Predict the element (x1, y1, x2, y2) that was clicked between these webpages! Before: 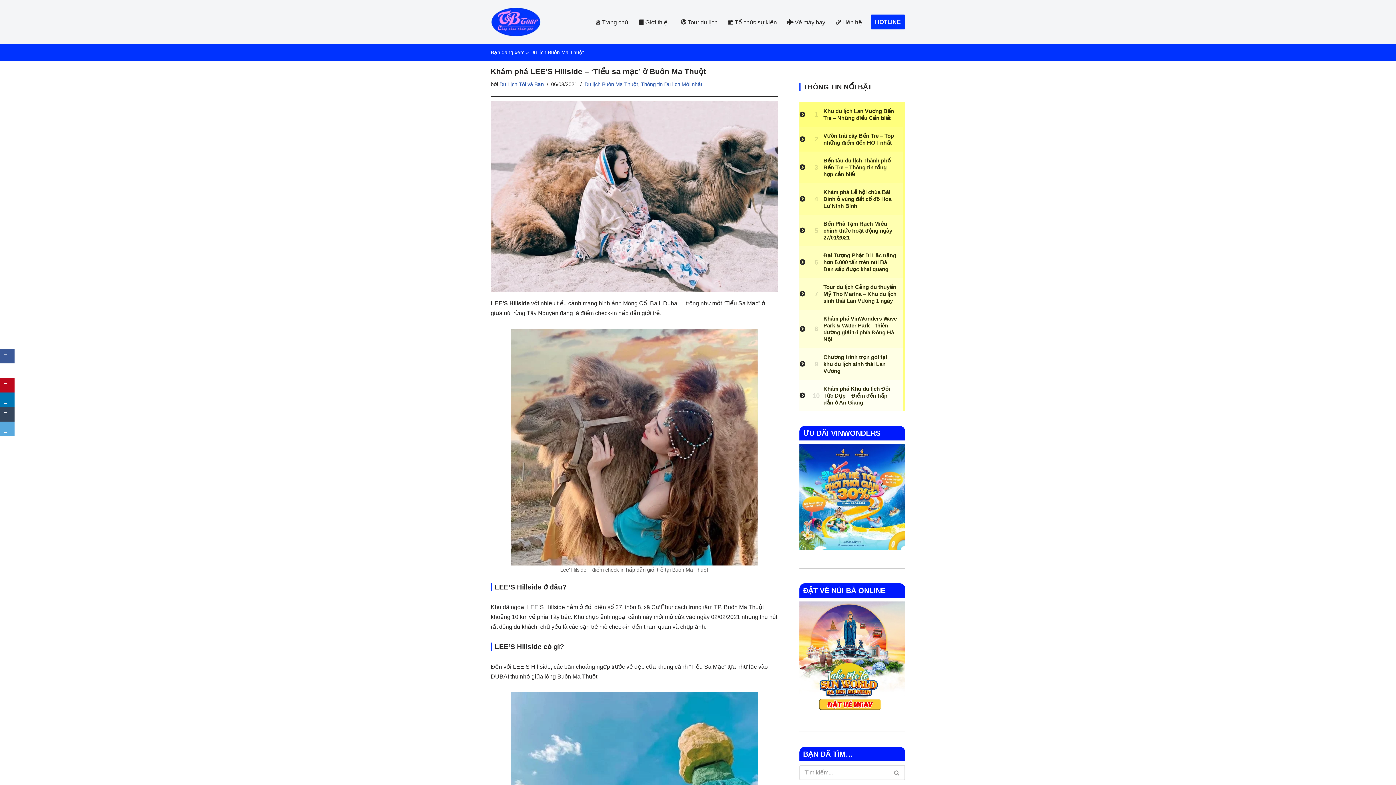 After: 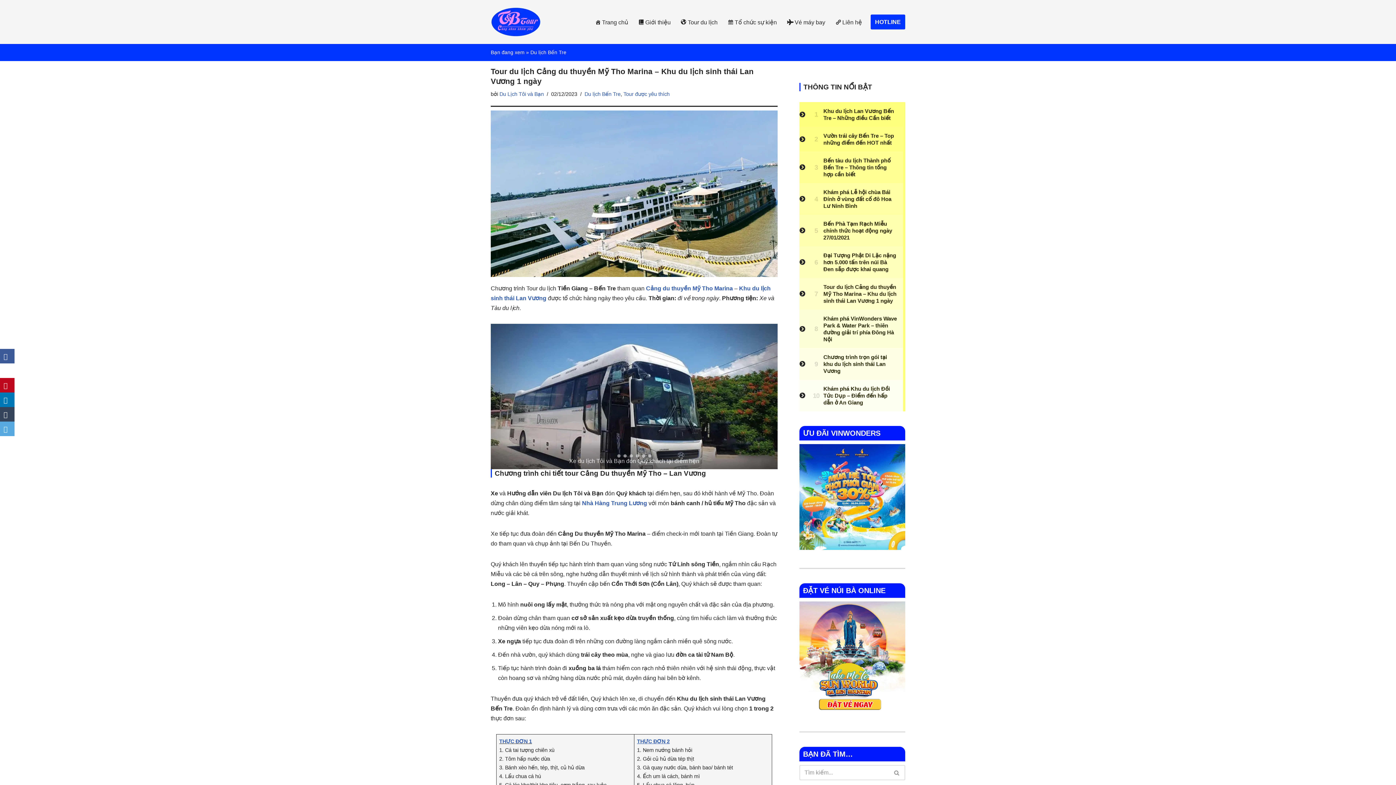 Action: label: Tour du lịch Cảng du thuyền Mỹ Tho Marina – Khu du lịch sinh thái Lan Vương 1 ngày bbox: (823, 283, 897, 304)